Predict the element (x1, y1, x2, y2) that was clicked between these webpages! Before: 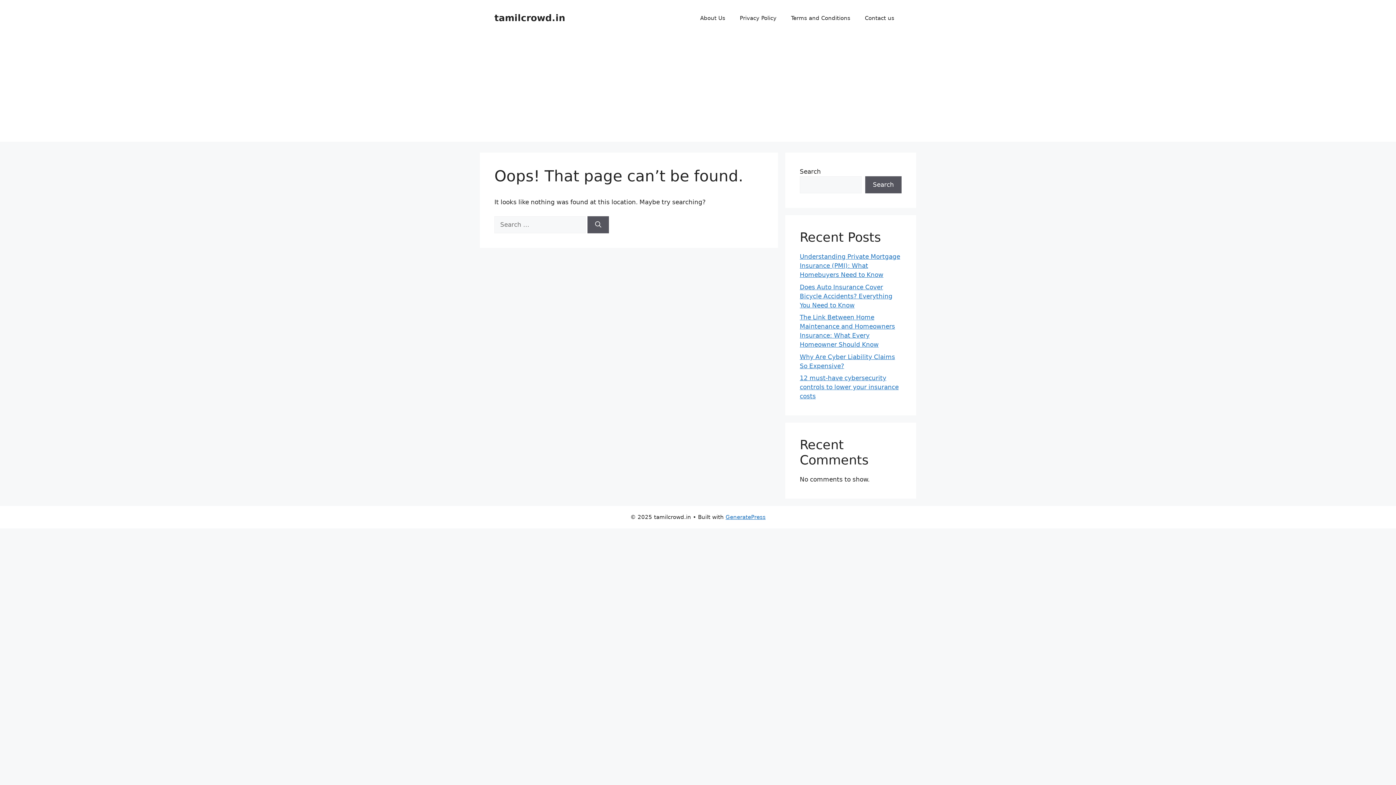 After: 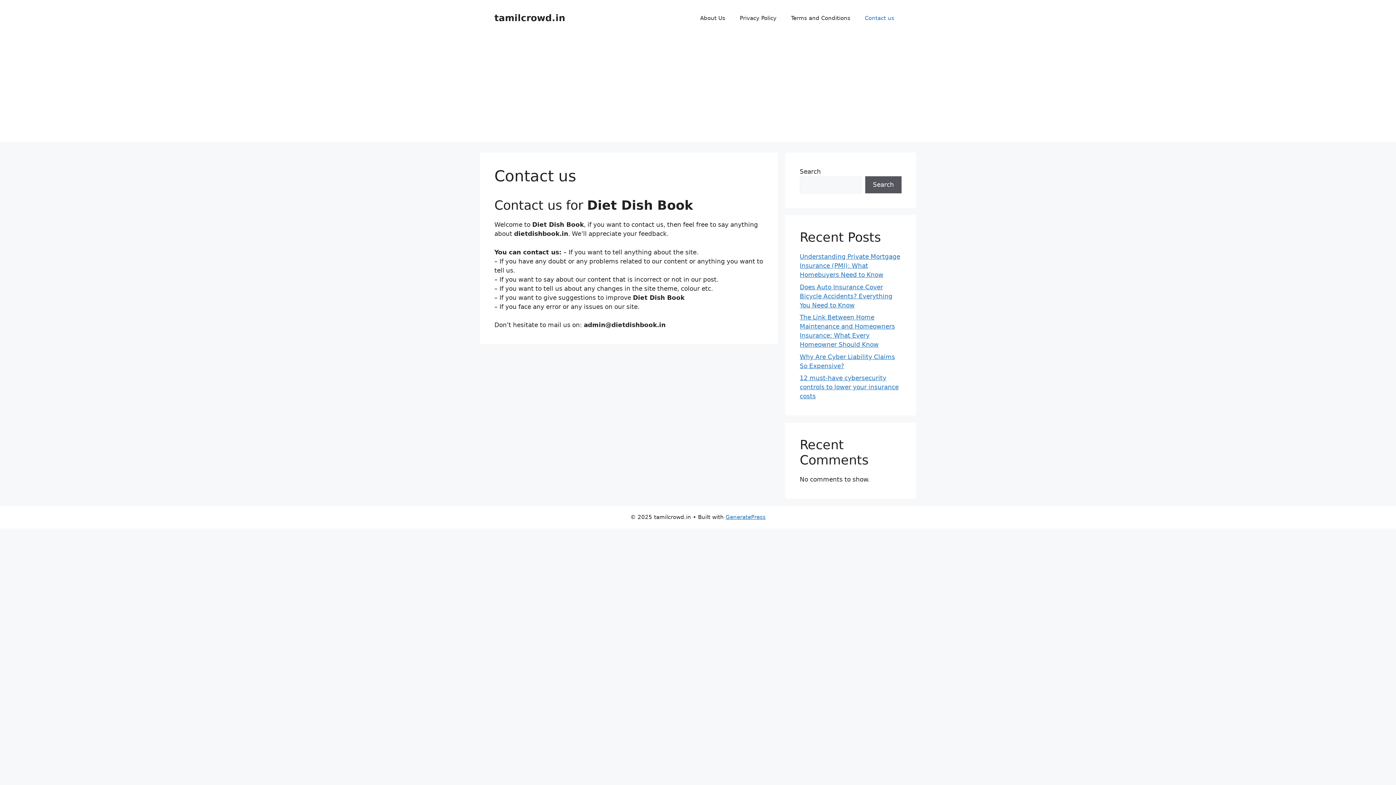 Action: bbox: (857, 7, 901, 29) label: Contact us